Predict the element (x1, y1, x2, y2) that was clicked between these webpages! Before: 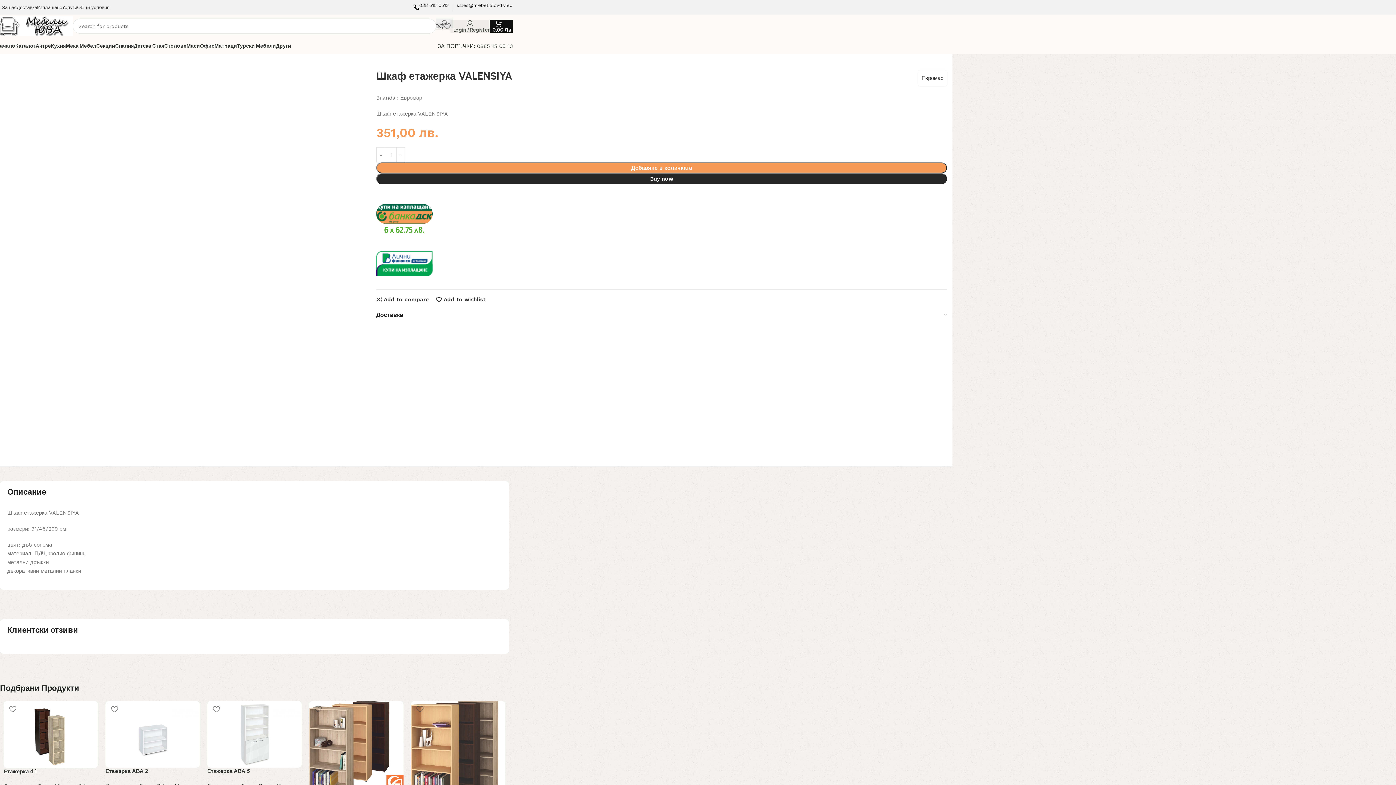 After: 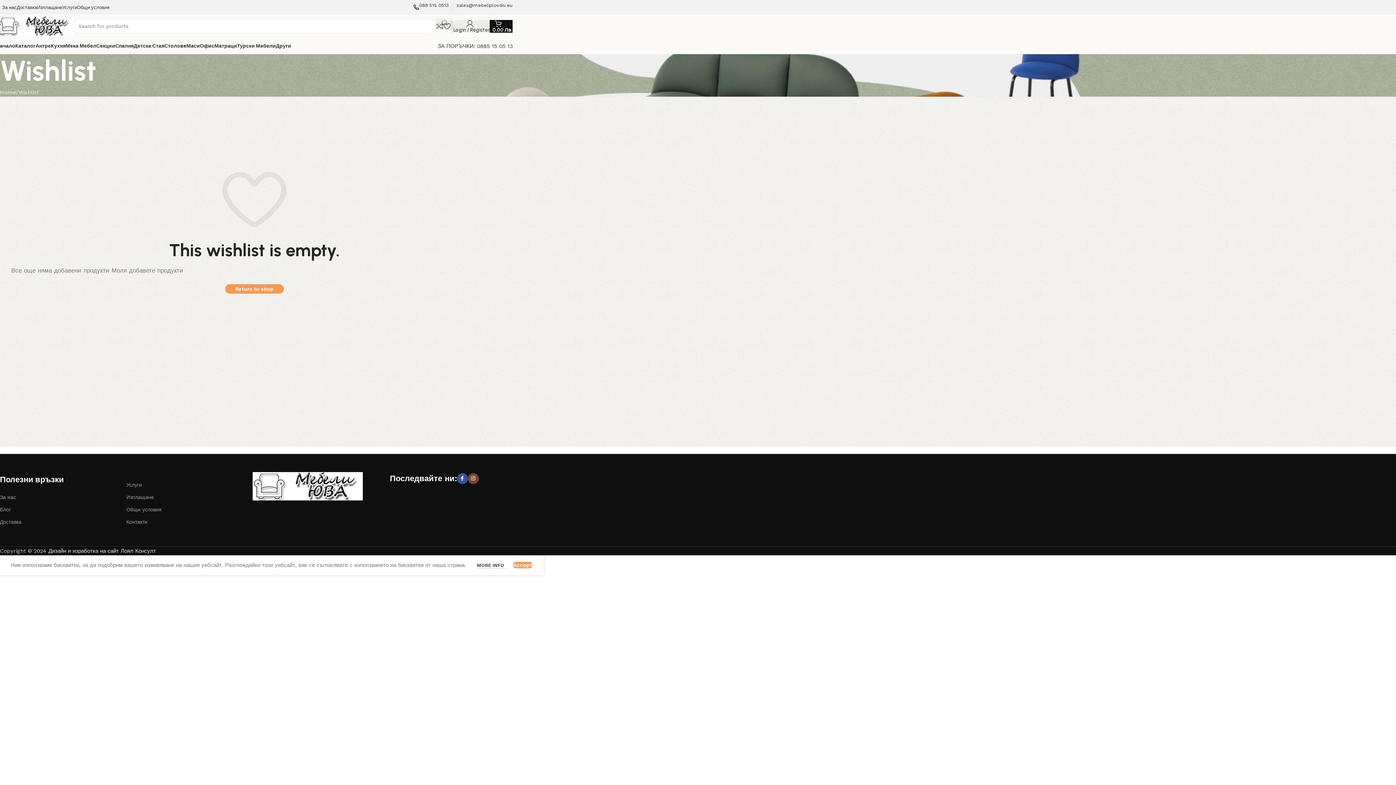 Action: bbox: (443, 18, 450, 33)